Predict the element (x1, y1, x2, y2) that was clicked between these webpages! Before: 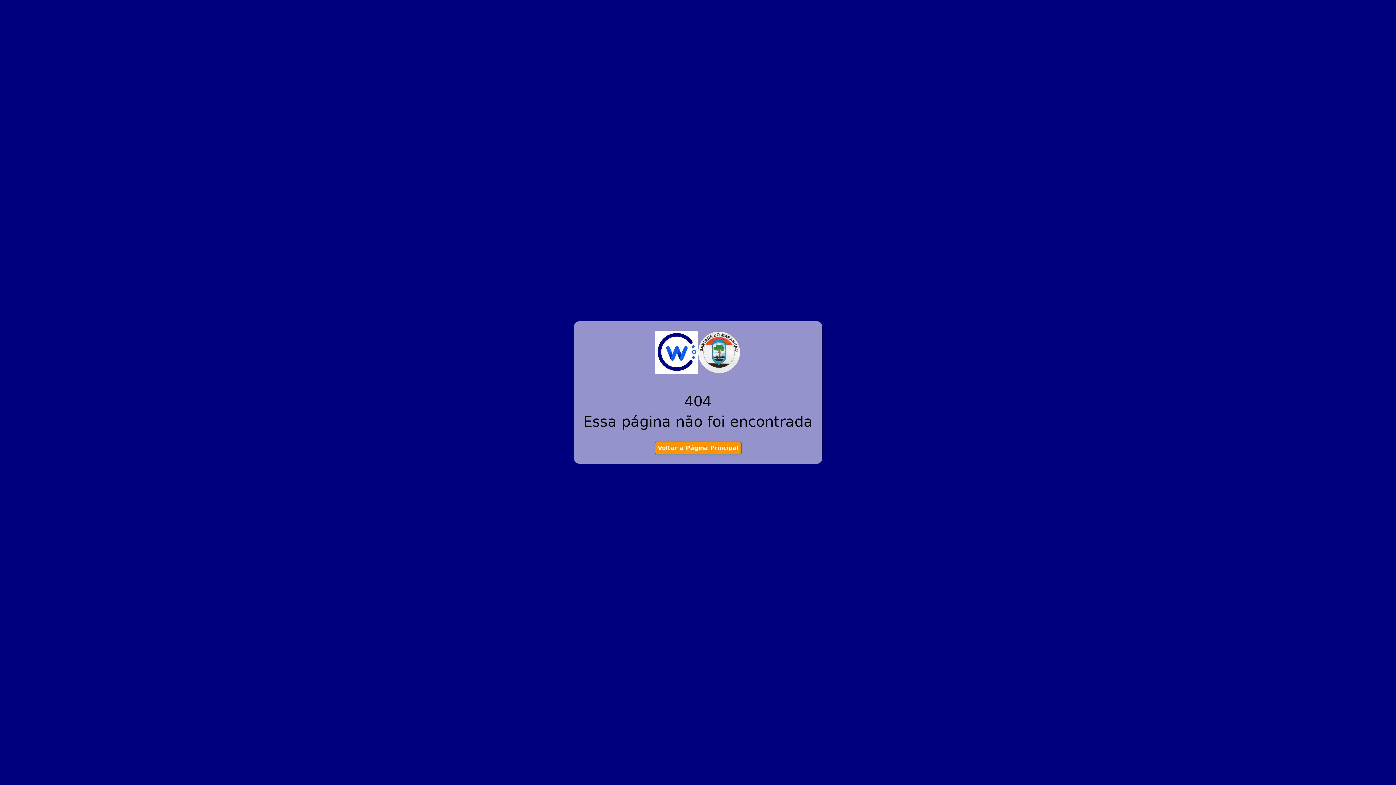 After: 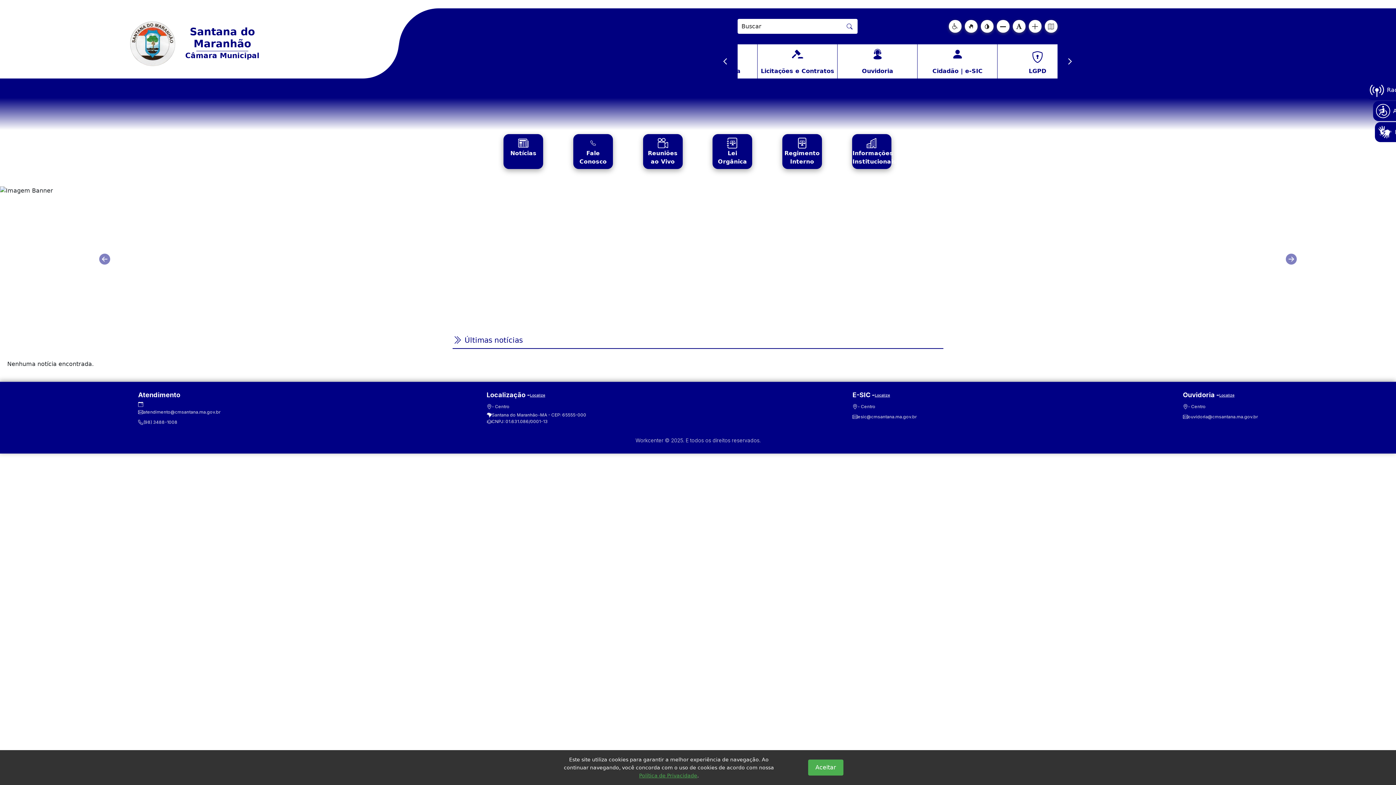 Action: label: Voltar a Página Principal bbox: (654, 442, 741, 454)